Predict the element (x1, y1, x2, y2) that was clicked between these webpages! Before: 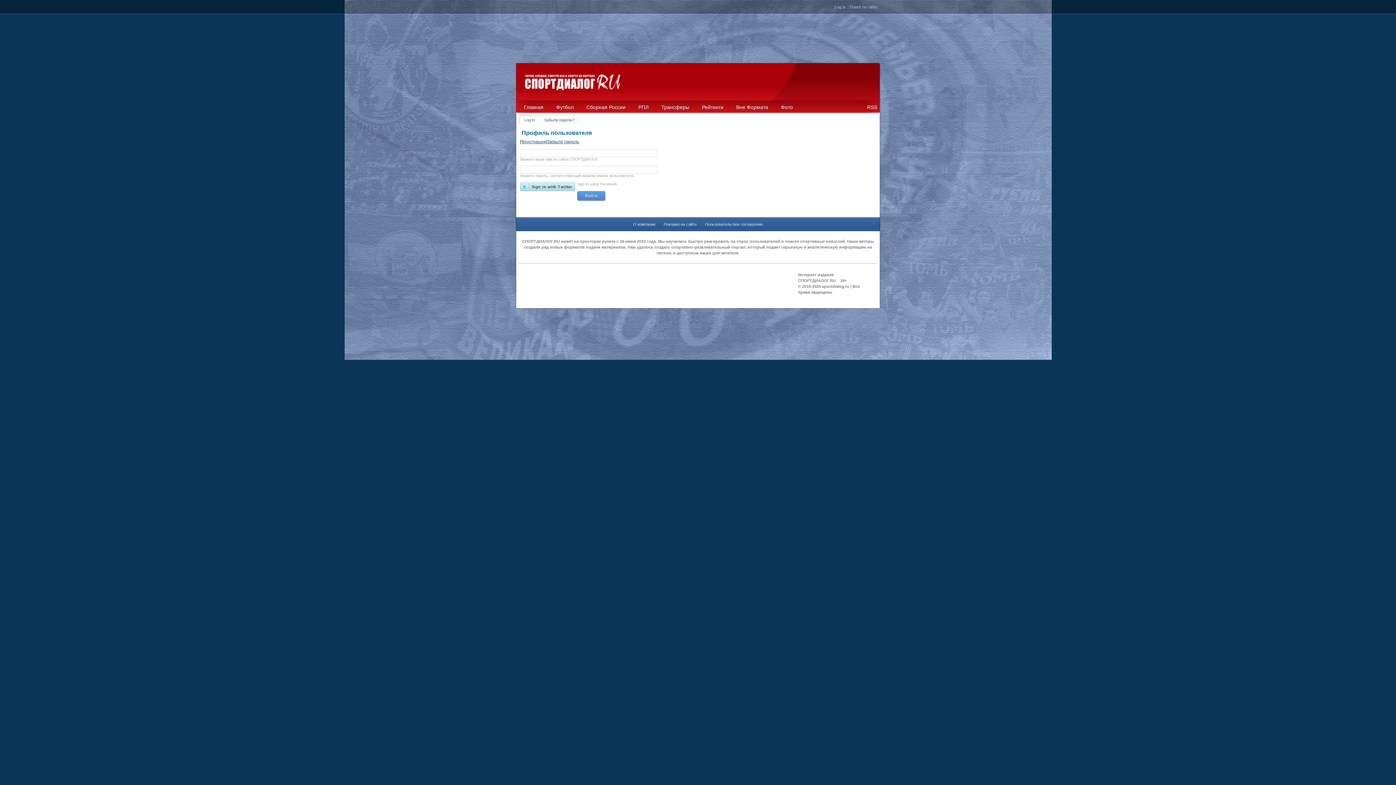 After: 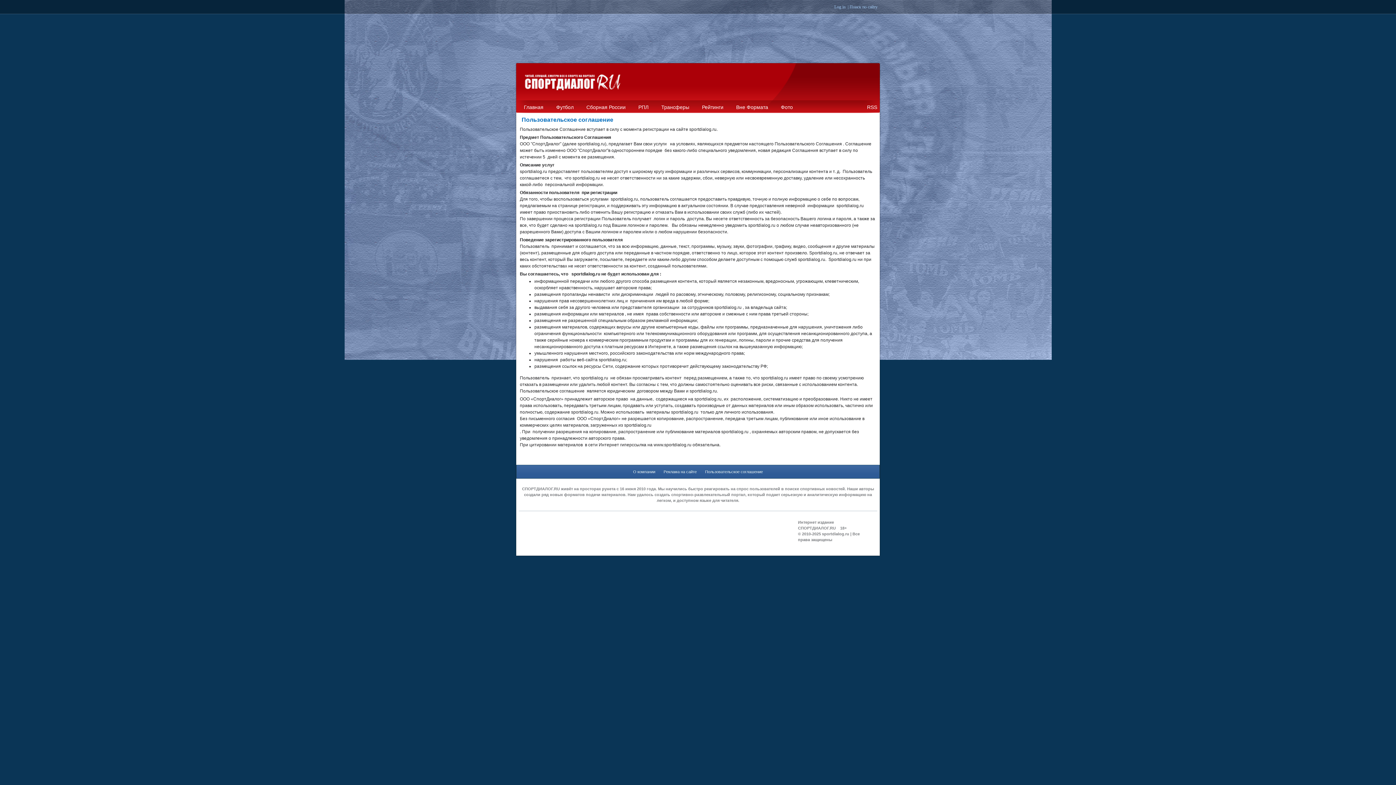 Action: bbox: (705, 222, 763, 226) label: Пользовательское соглашение